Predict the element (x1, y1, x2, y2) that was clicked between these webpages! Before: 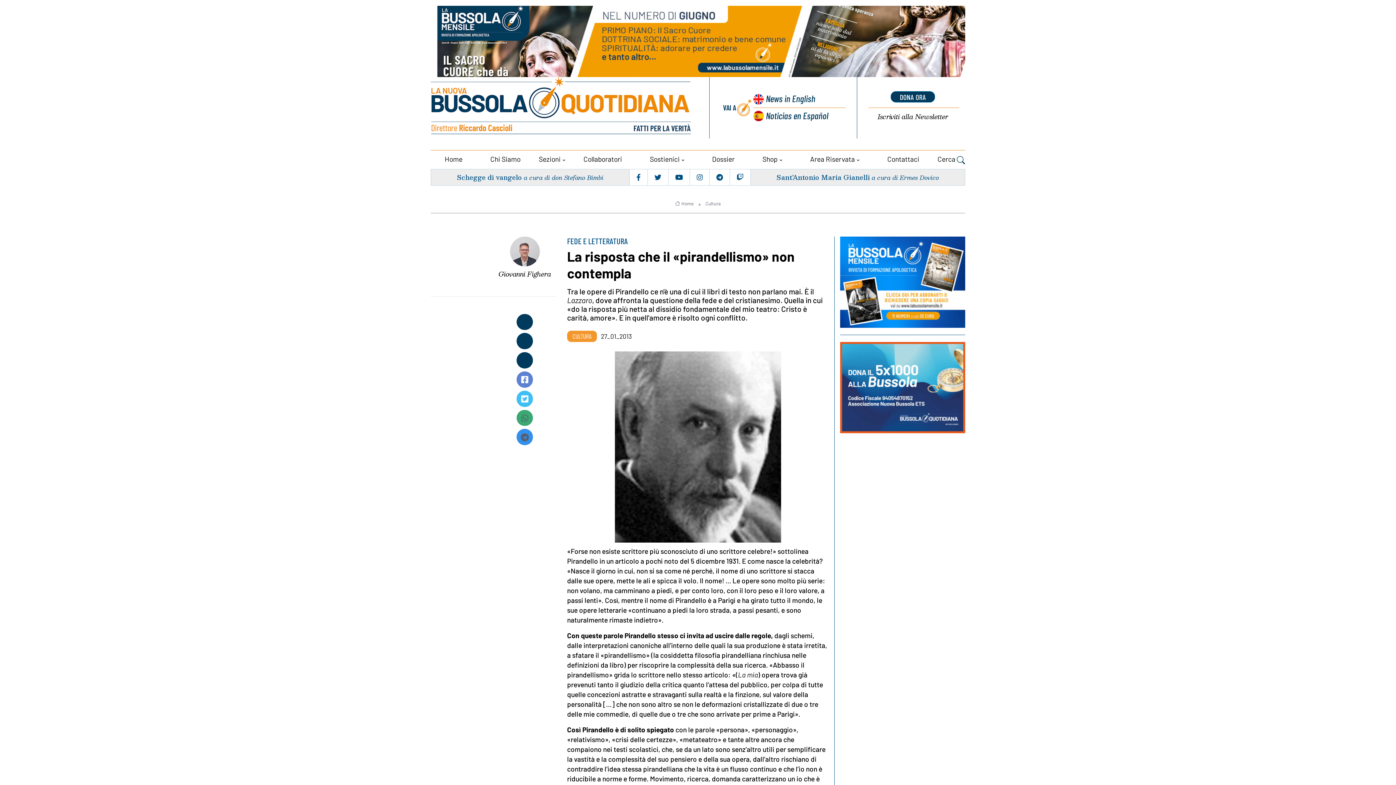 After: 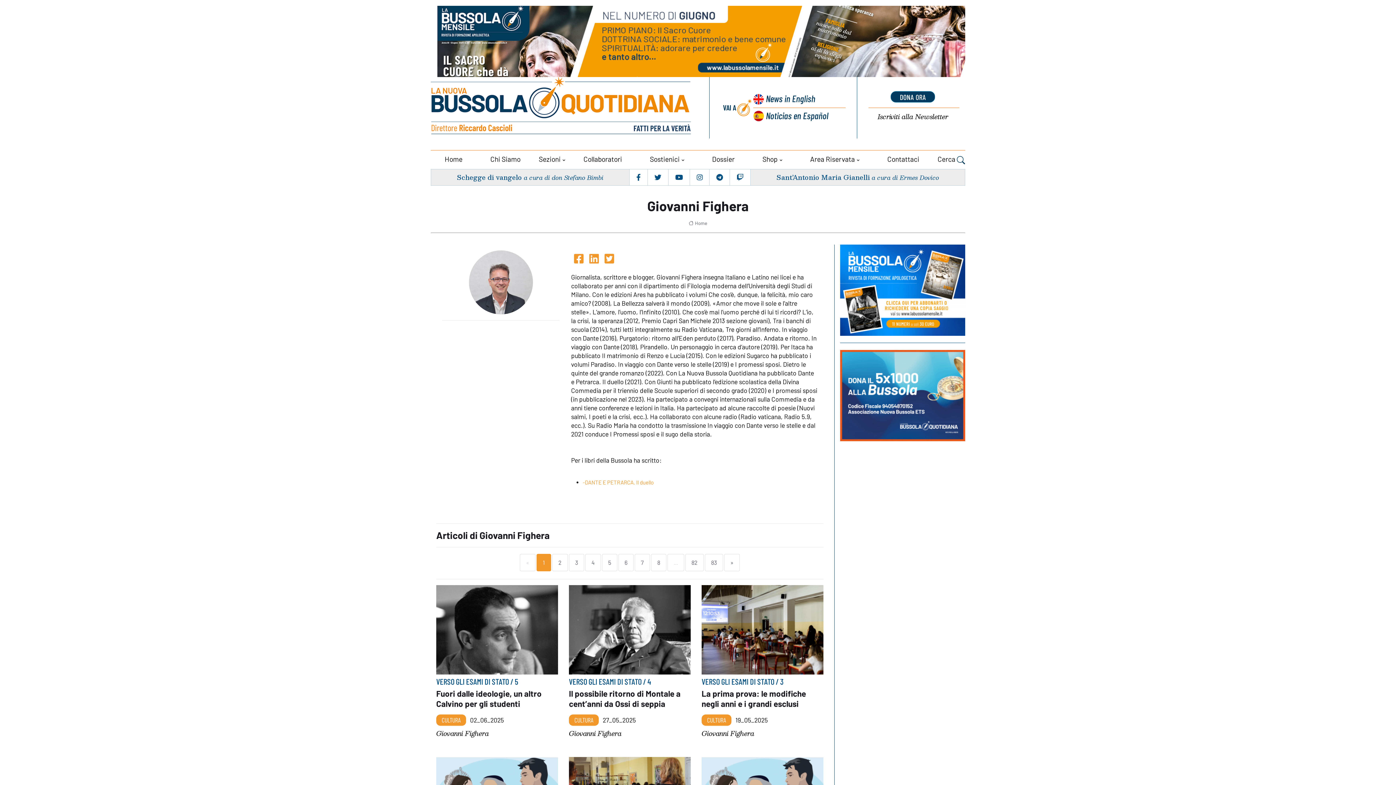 Action: label: Giovanni Fighera bbox: (498, 269, 551, 278)